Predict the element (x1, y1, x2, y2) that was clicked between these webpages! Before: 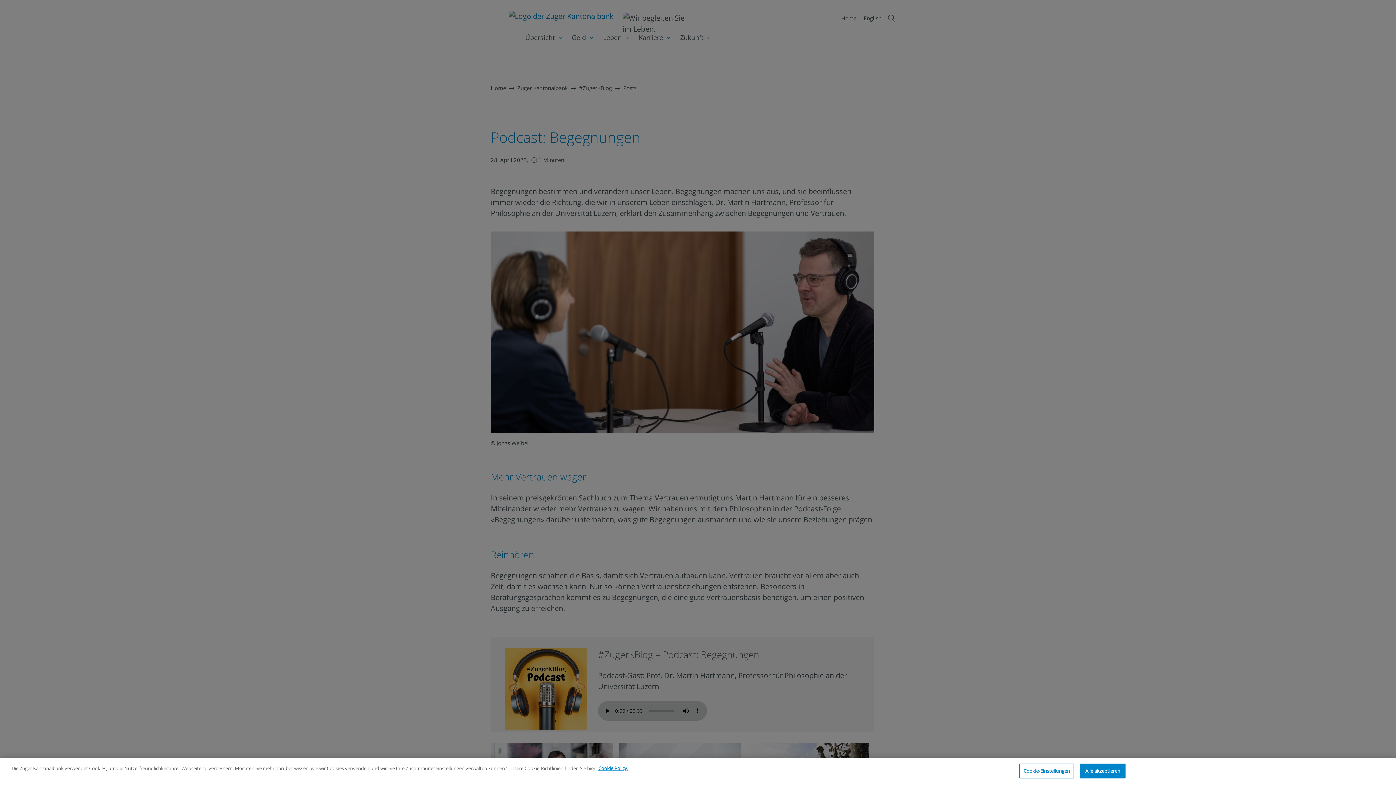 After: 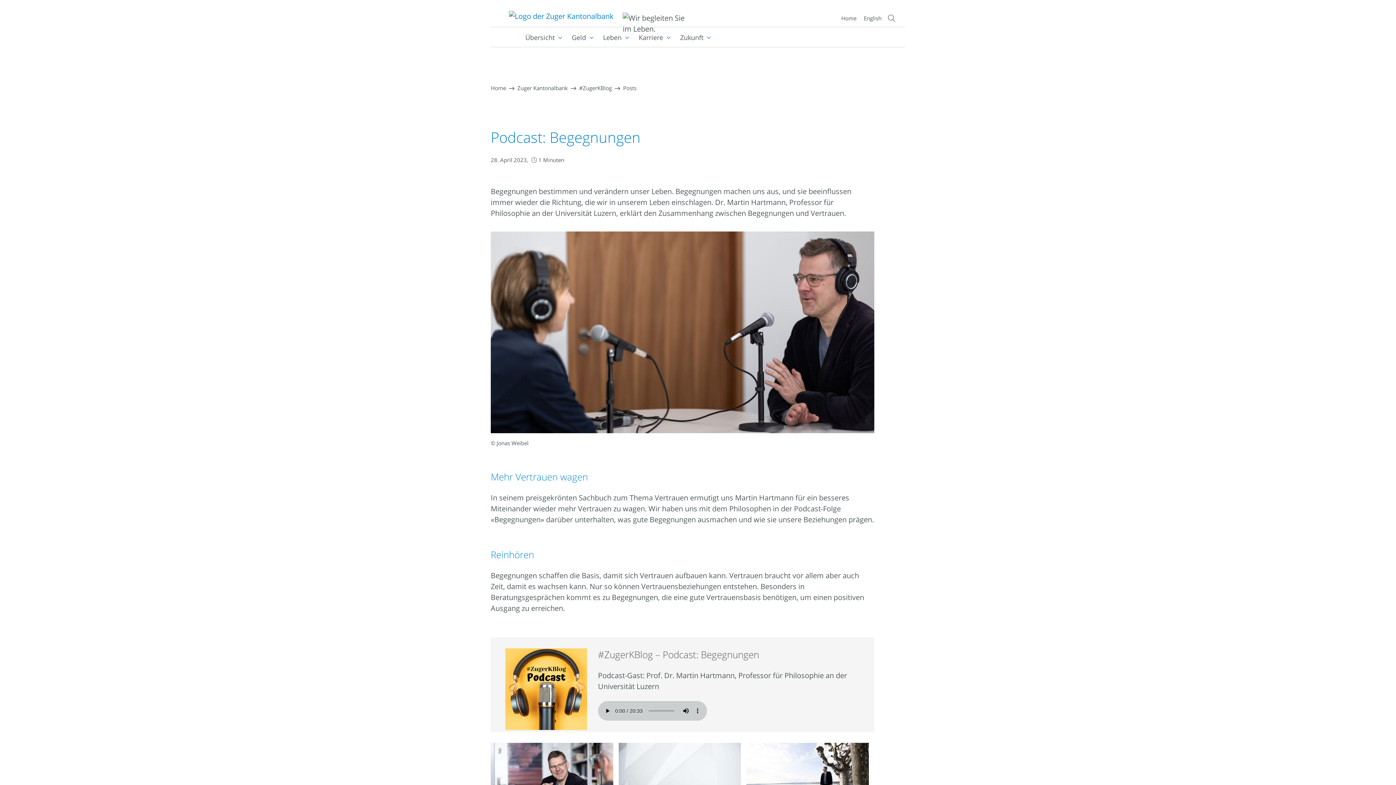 Action: bbox: (1080, 763, 1125, 778) label: Alle akzeptieren